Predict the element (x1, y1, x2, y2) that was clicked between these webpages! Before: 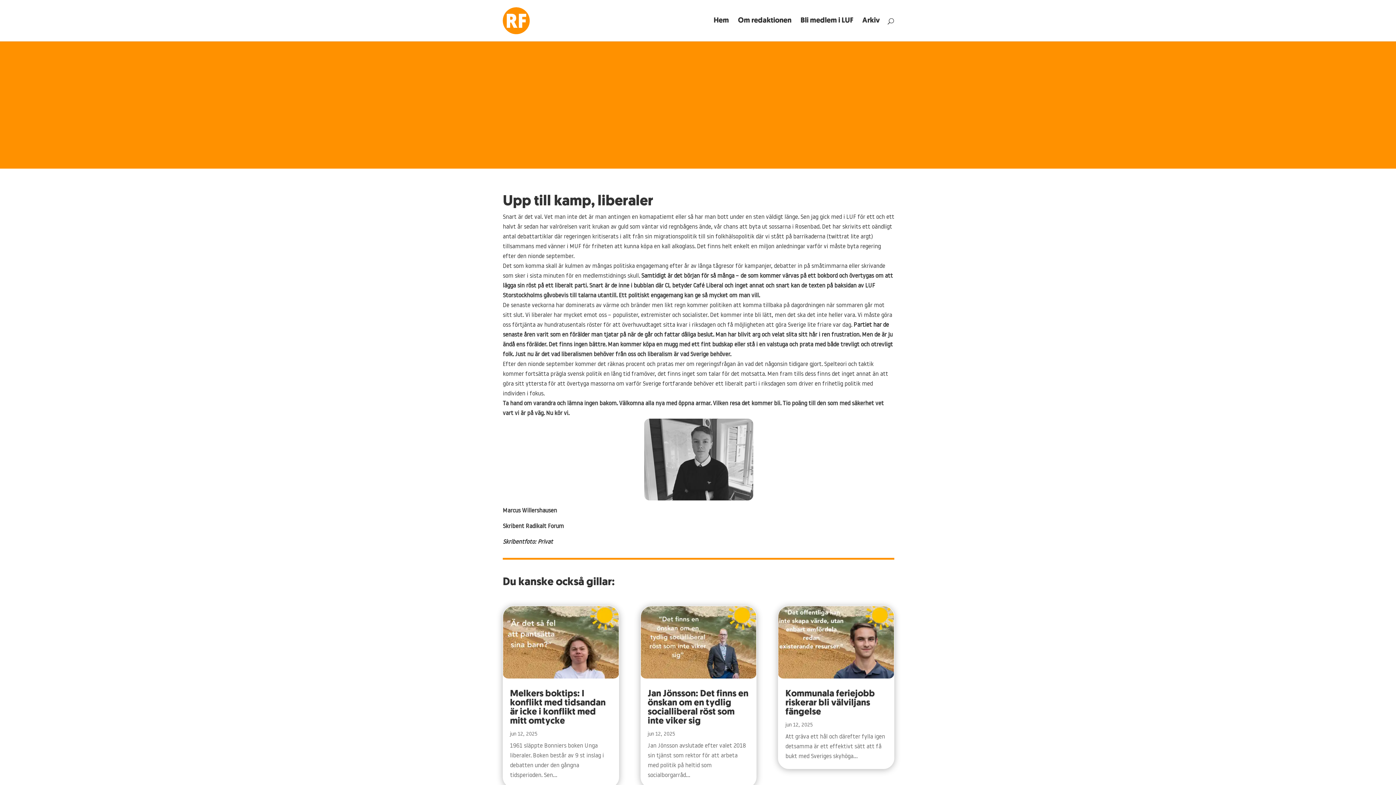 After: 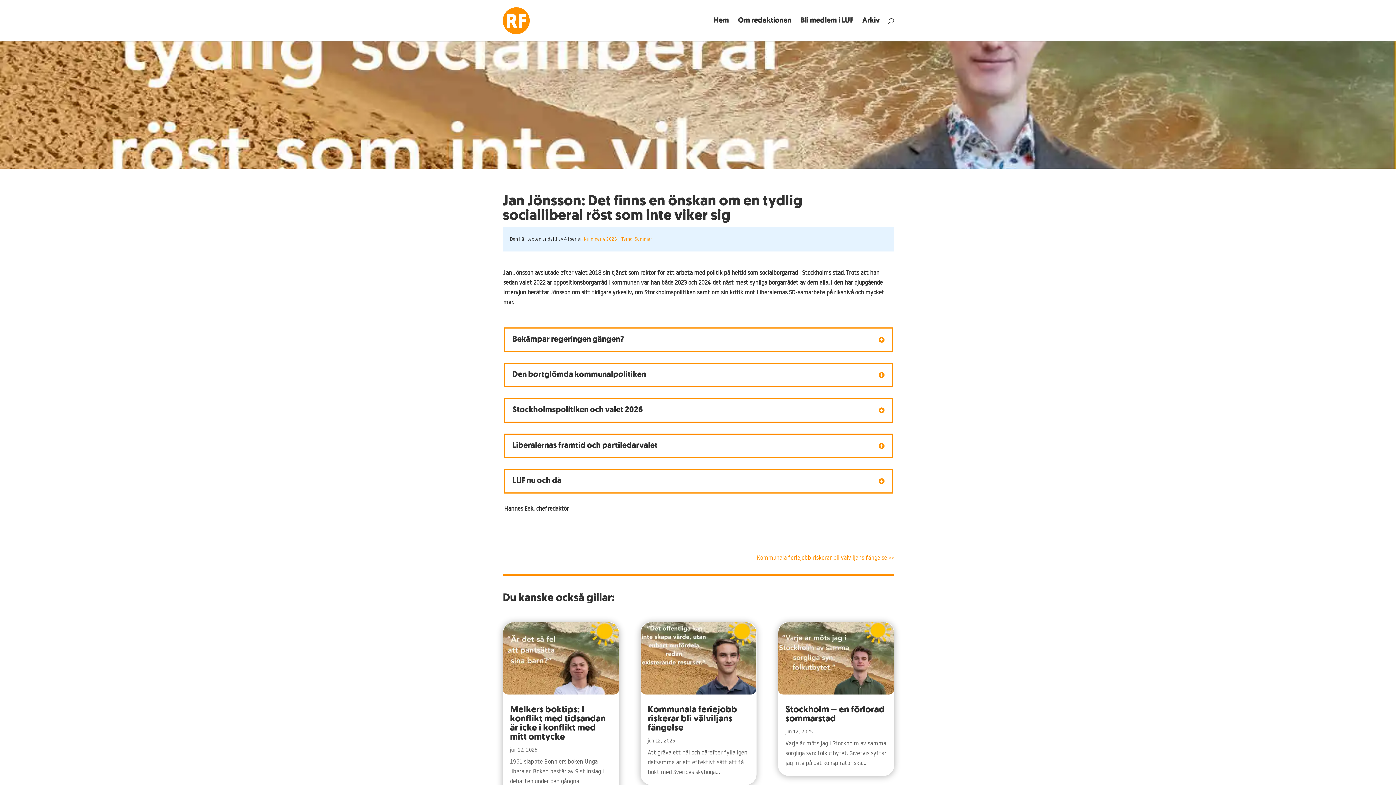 Action: bbox: (647, 689, 748, 726) label: Jan Jönsson: Det finns en önskan om en tydlig socialliberal röst som inte viker sig